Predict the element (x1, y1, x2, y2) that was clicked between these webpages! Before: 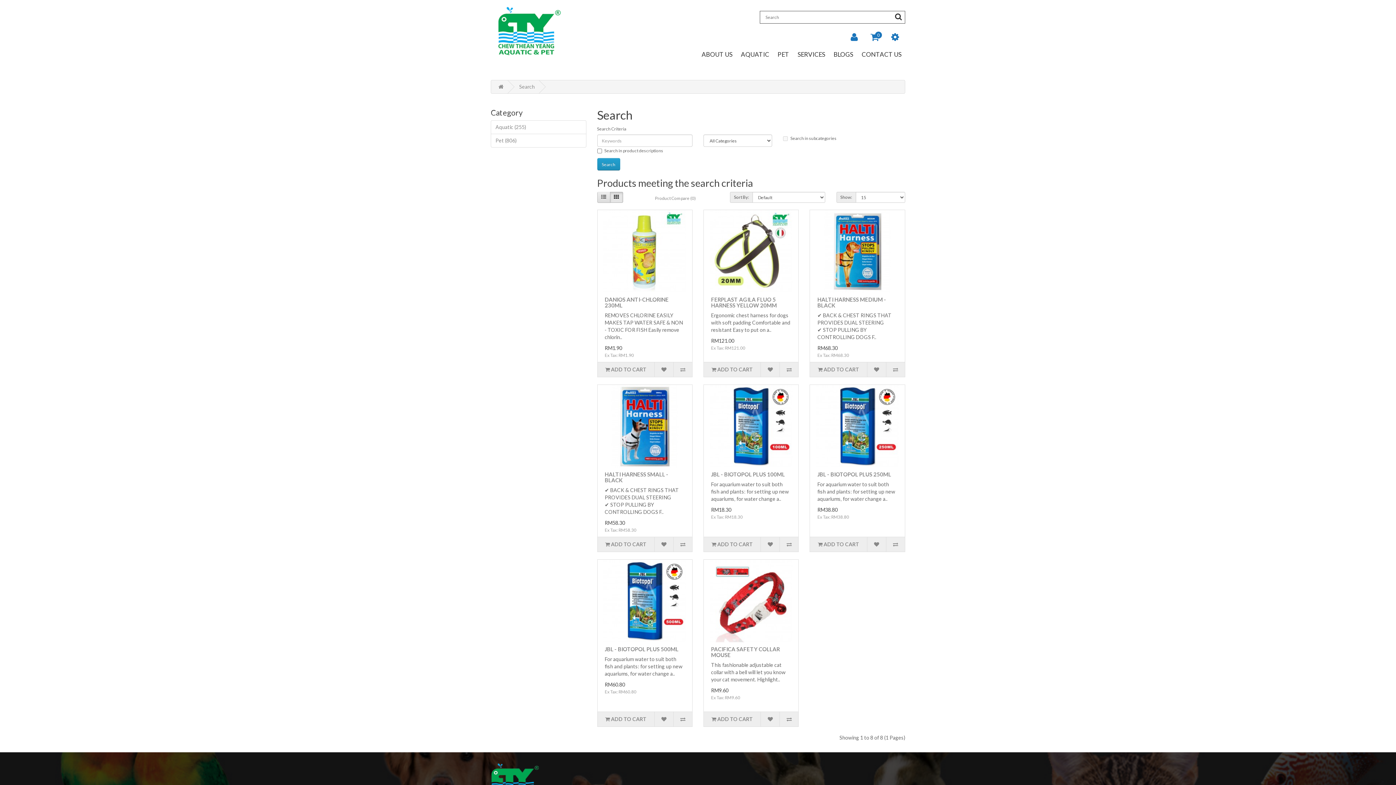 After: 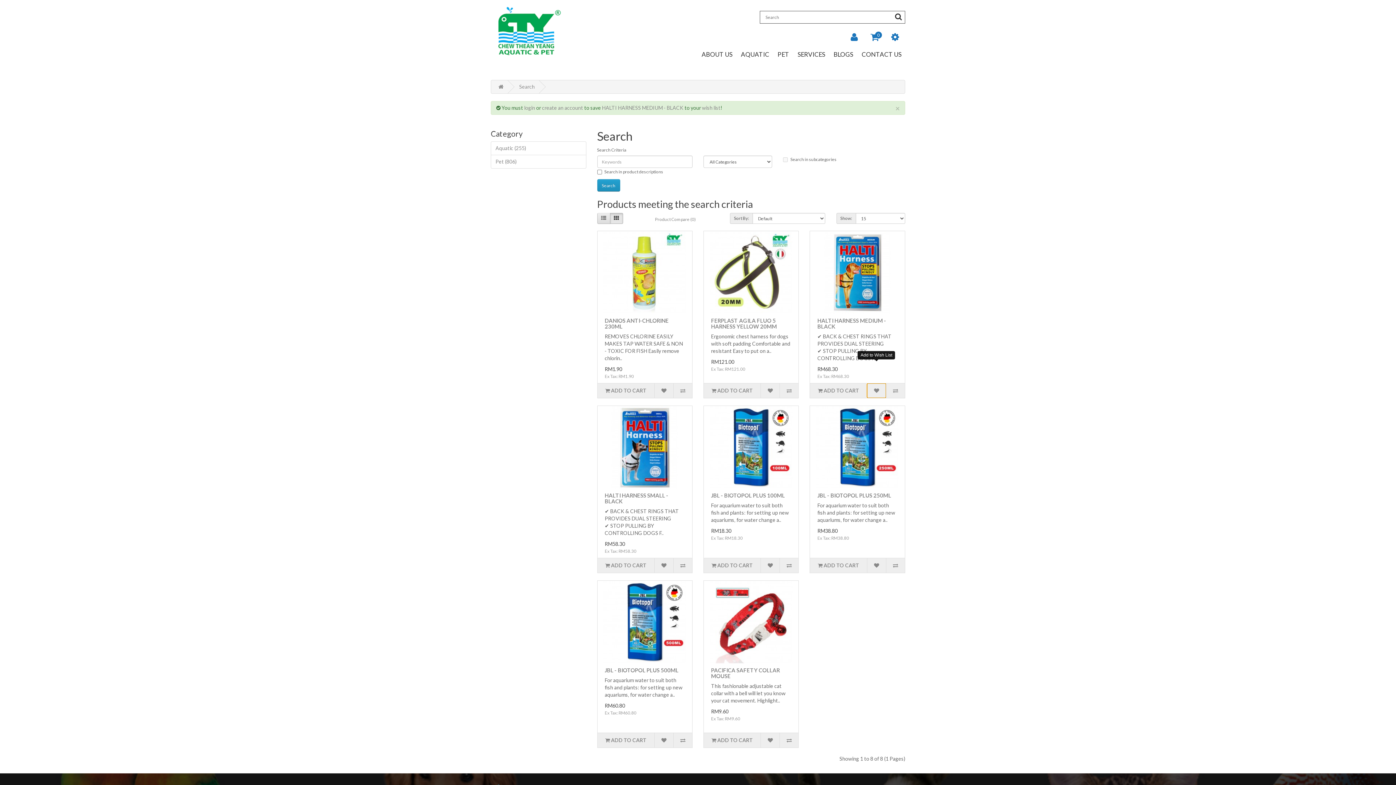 Action: bbox: (867, 362, 886, 377)